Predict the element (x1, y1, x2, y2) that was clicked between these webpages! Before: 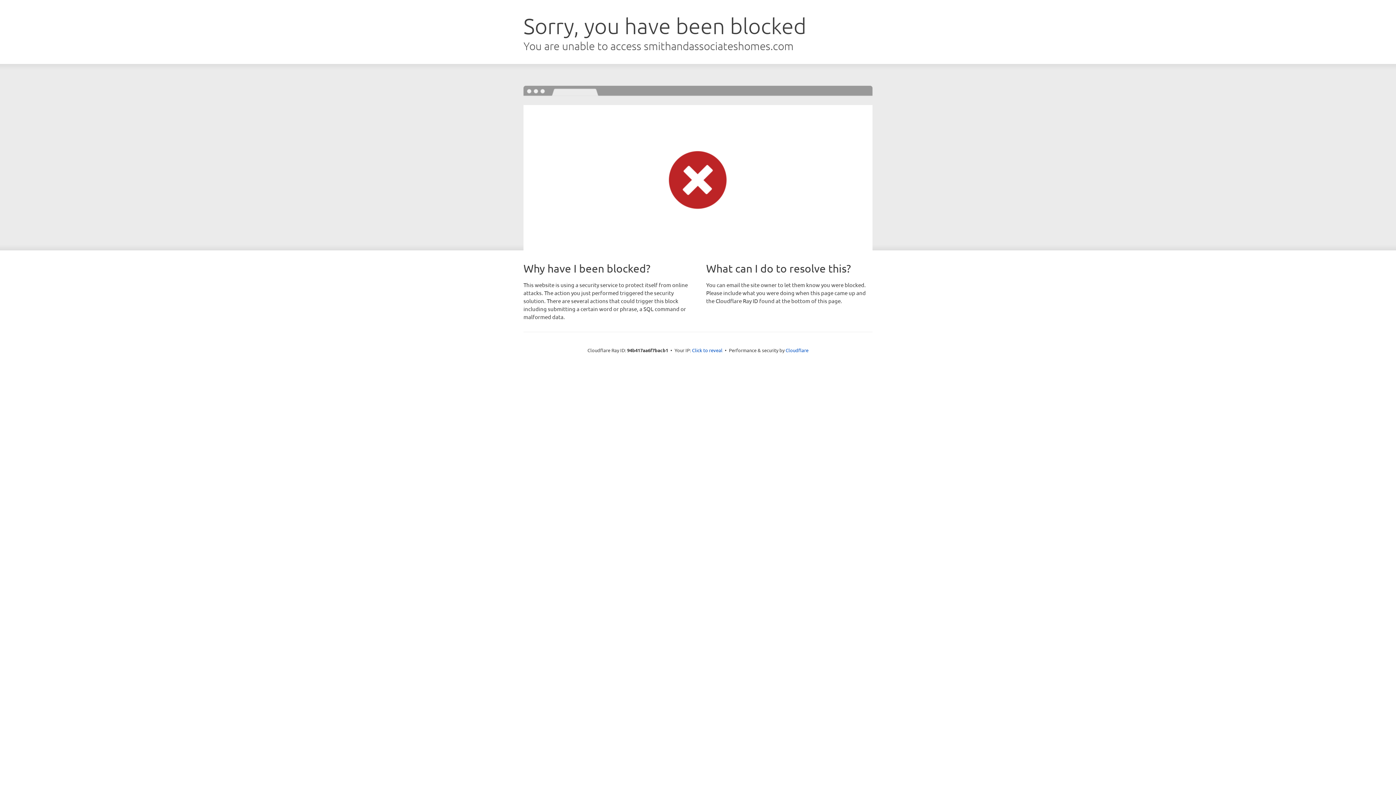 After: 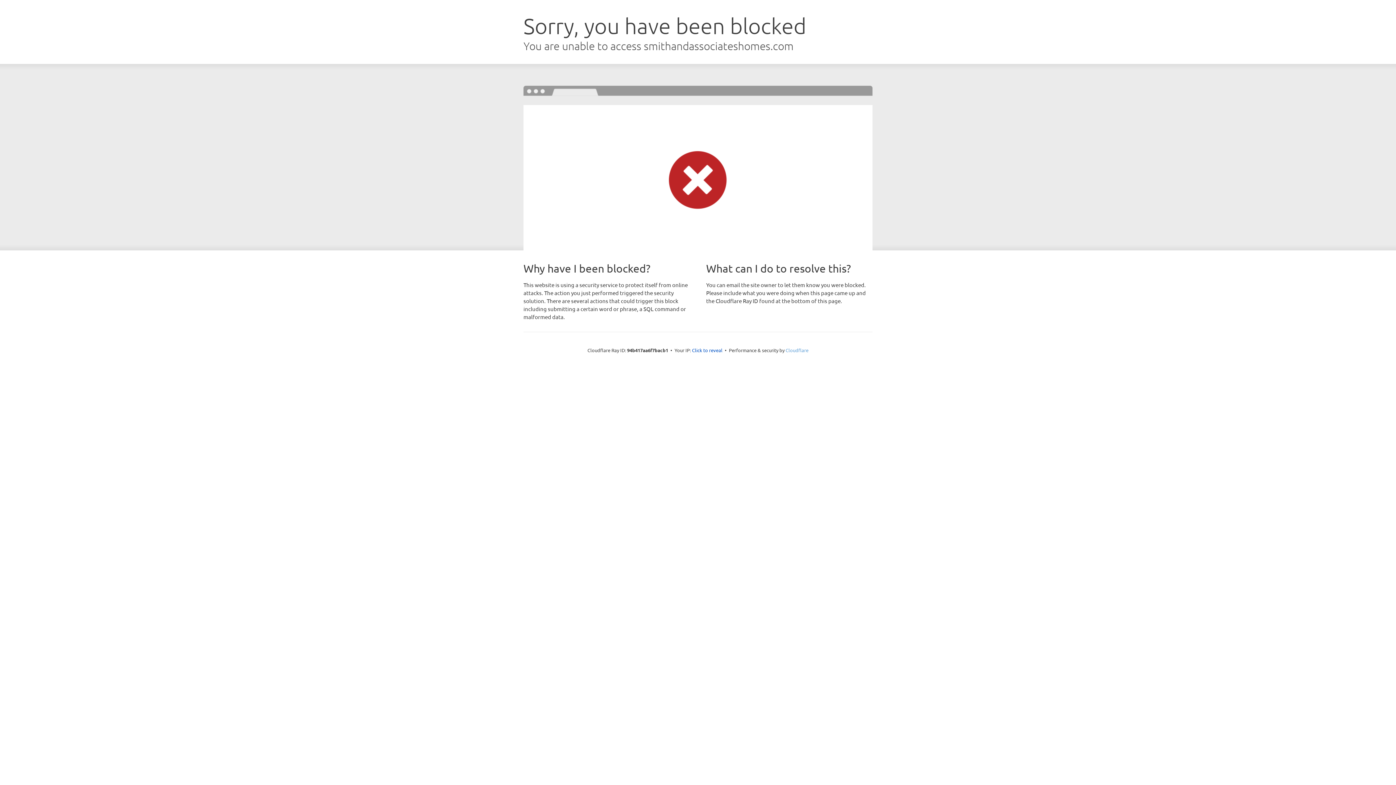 Action: bbox: (785, 347, 808, 353) label: Cloudflare